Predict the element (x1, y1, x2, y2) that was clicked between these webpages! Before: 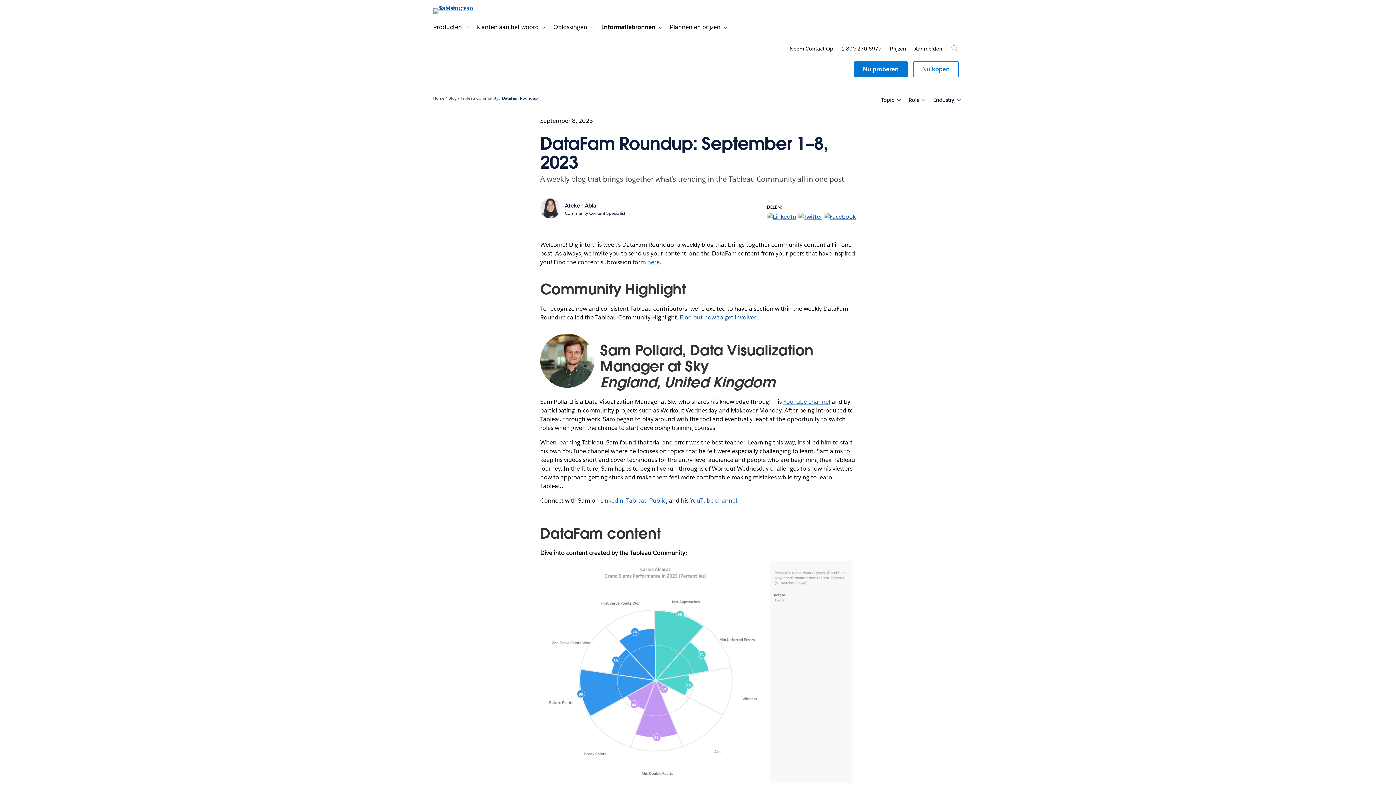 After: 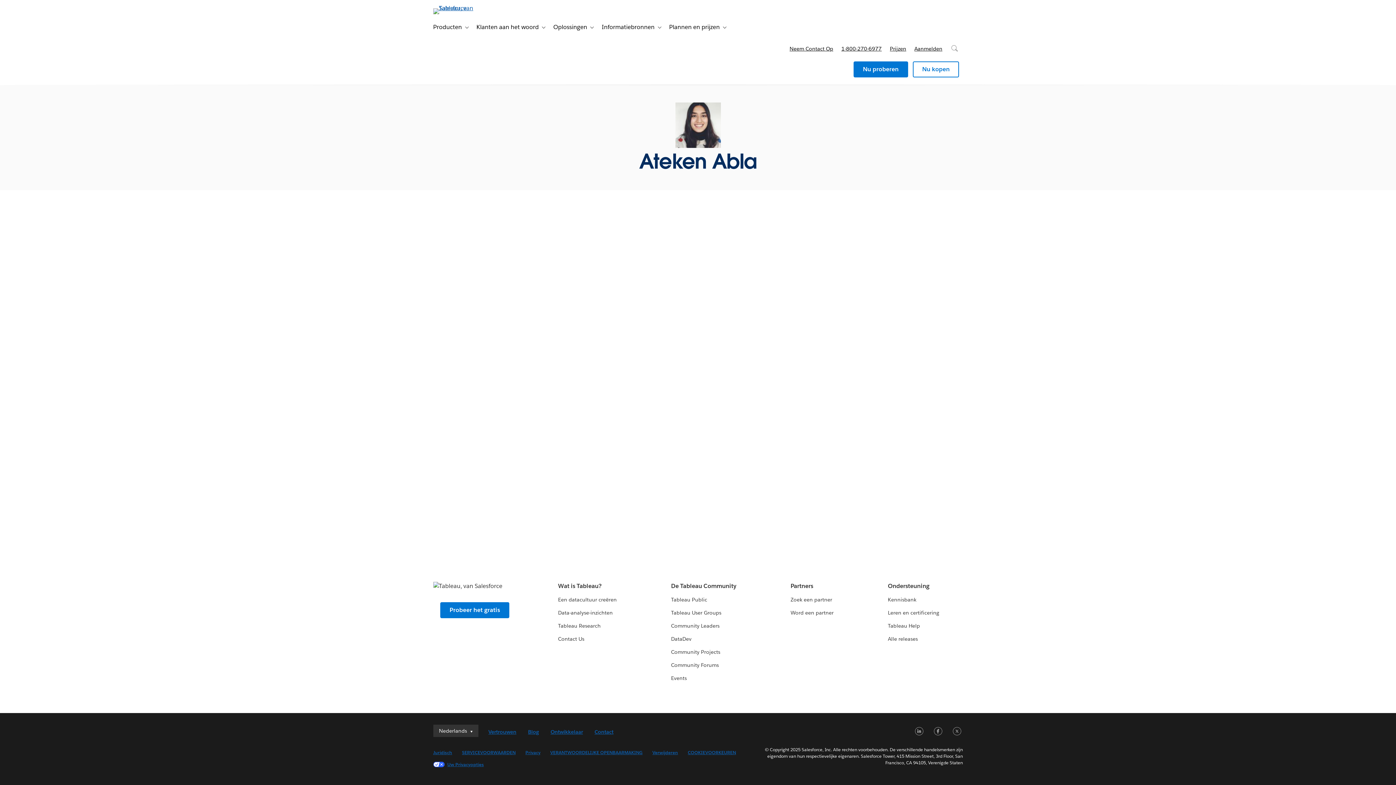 Action: label: Ateken Abla bbox: (565, 202, 596, 209)